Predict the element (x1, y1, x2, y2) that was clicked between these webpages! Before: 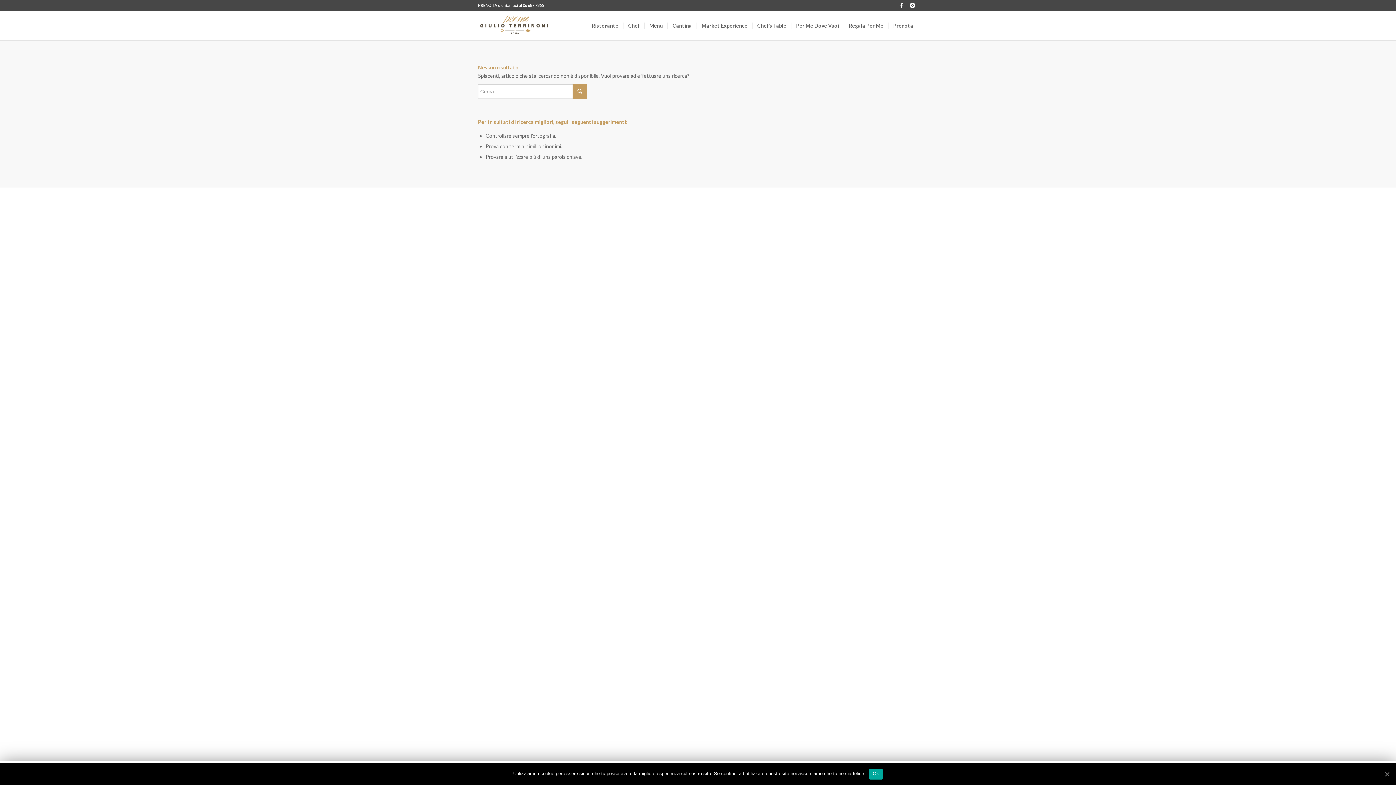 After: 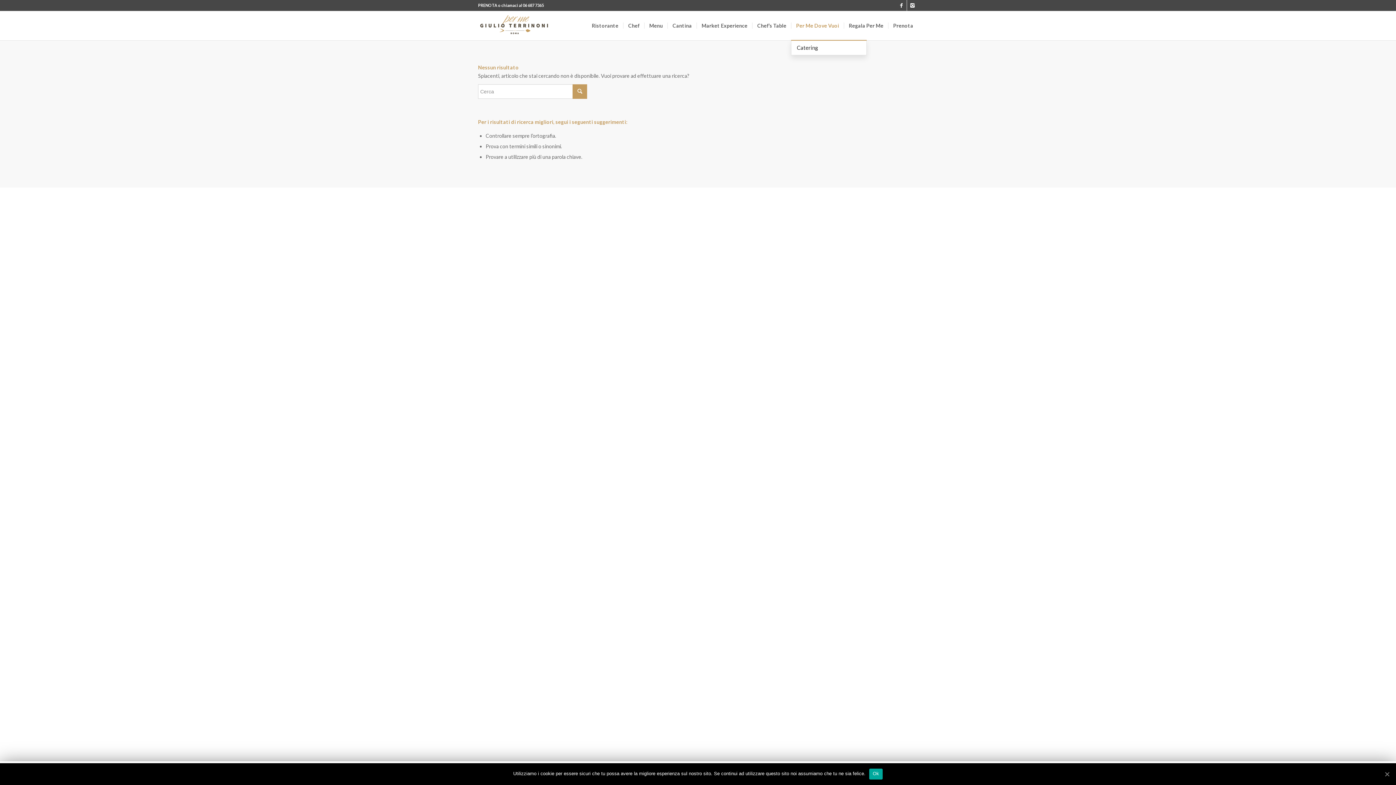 Action: label: Per Me Dove Vuoi bbox: (791, 11, 844, 40)